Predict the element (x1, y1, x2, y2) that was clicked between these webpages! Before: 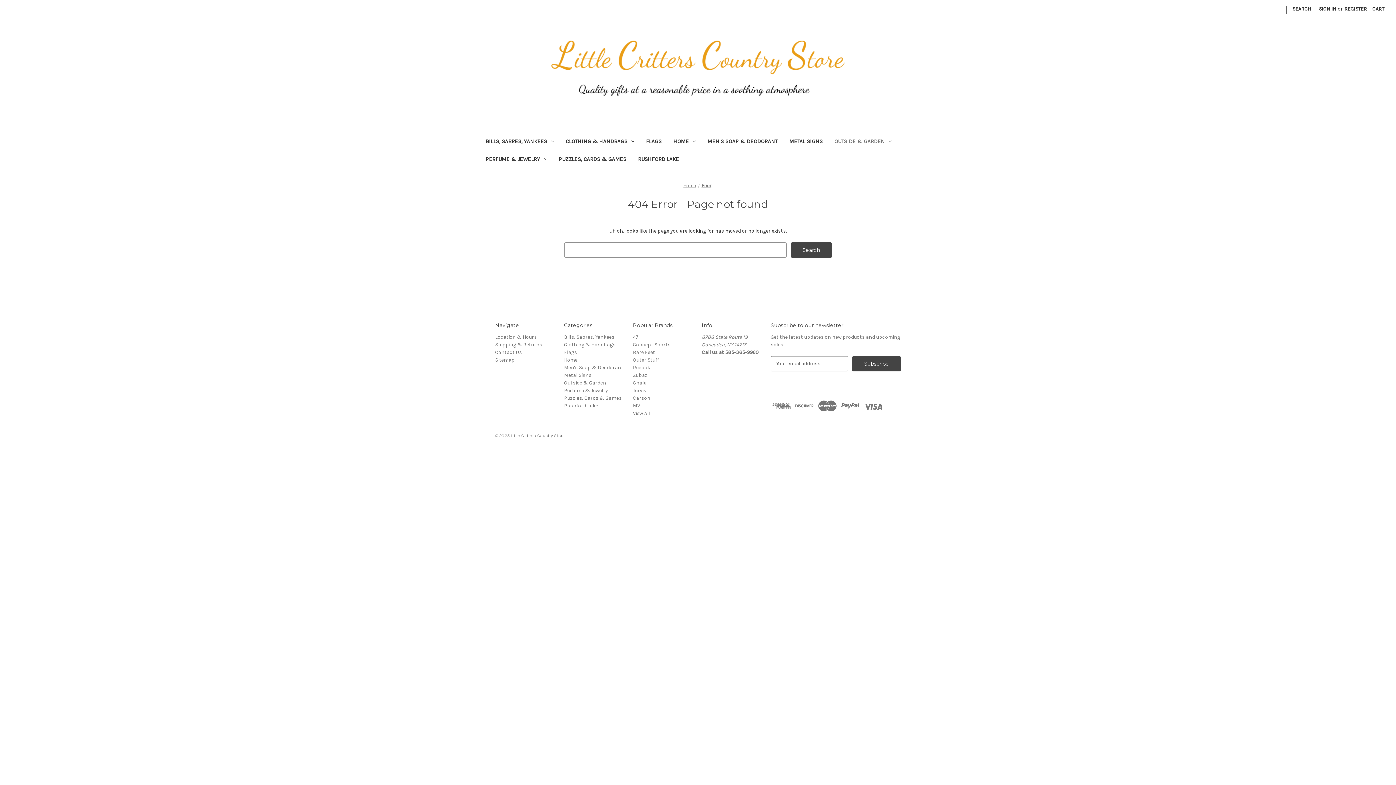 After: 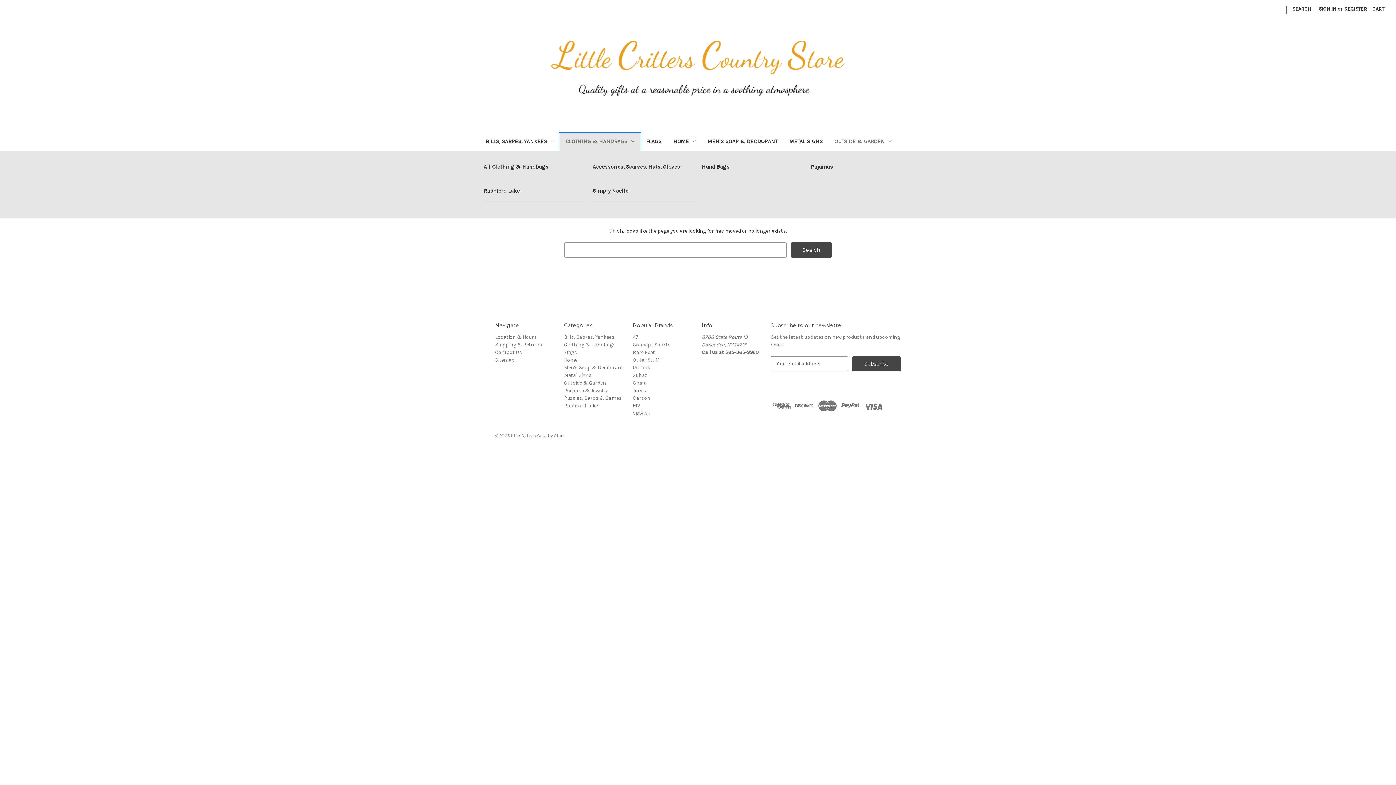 Action: label: Clothing & Handbags bbox: (559, 133, 640, 151)